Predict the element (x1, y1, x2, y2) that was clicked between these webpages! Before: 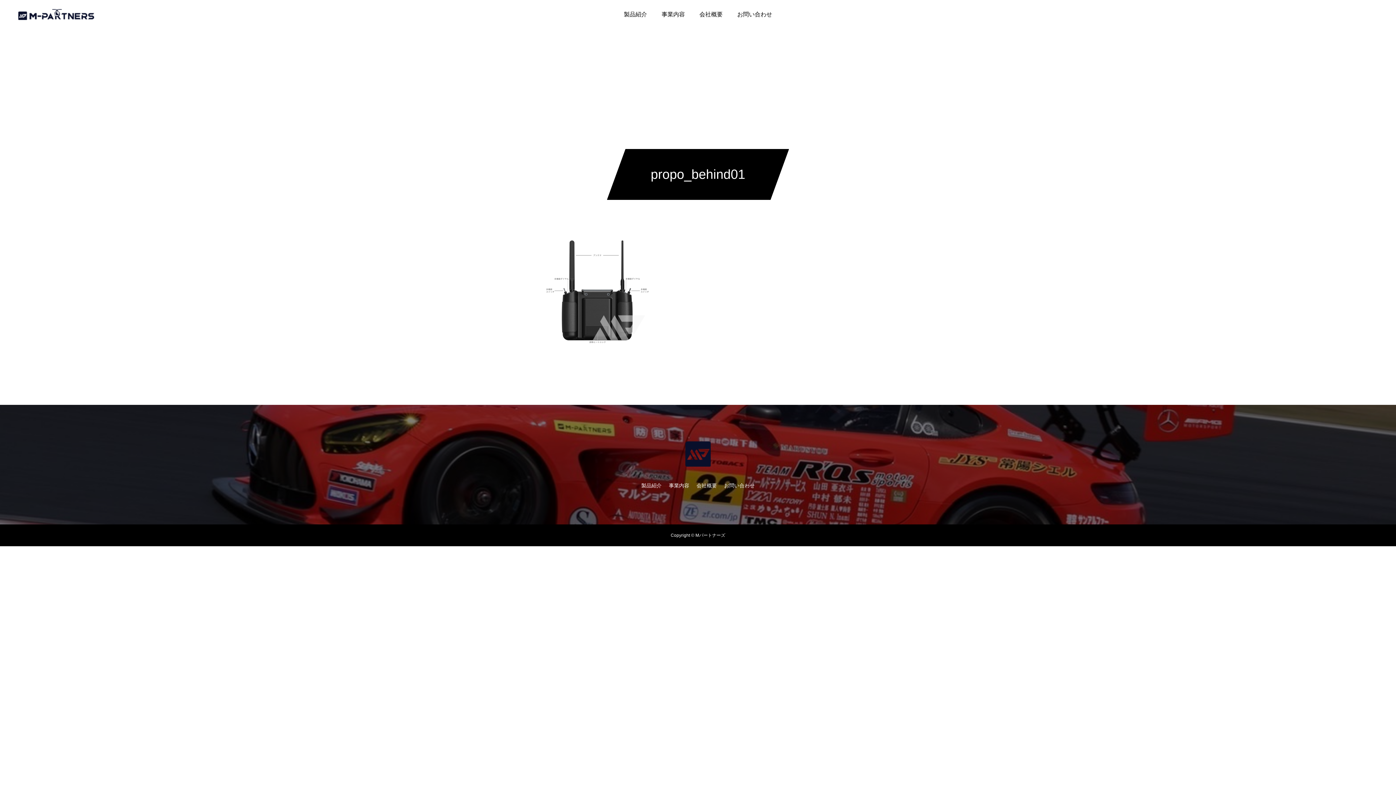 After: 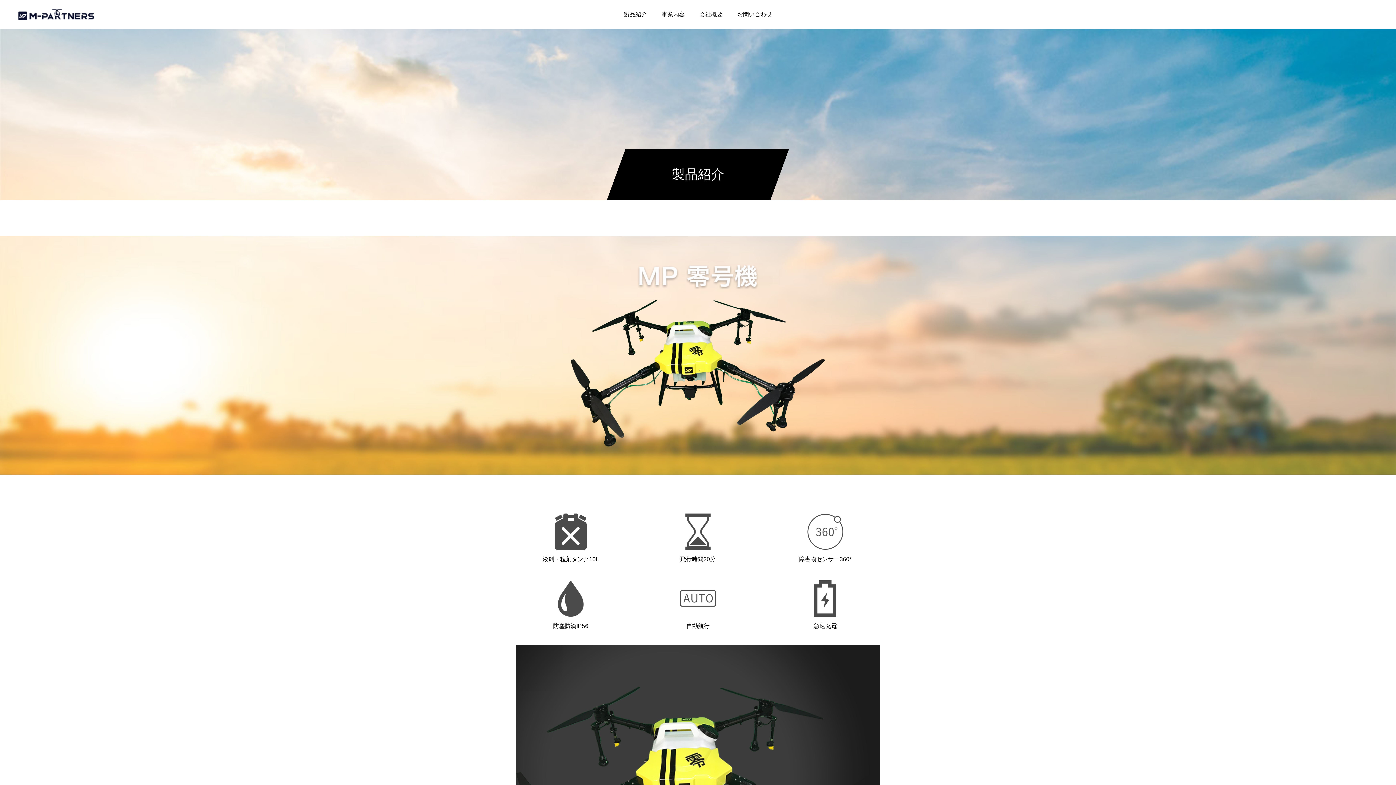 Action: bbox: (641, 482, 661, 488) label: 製品紹介